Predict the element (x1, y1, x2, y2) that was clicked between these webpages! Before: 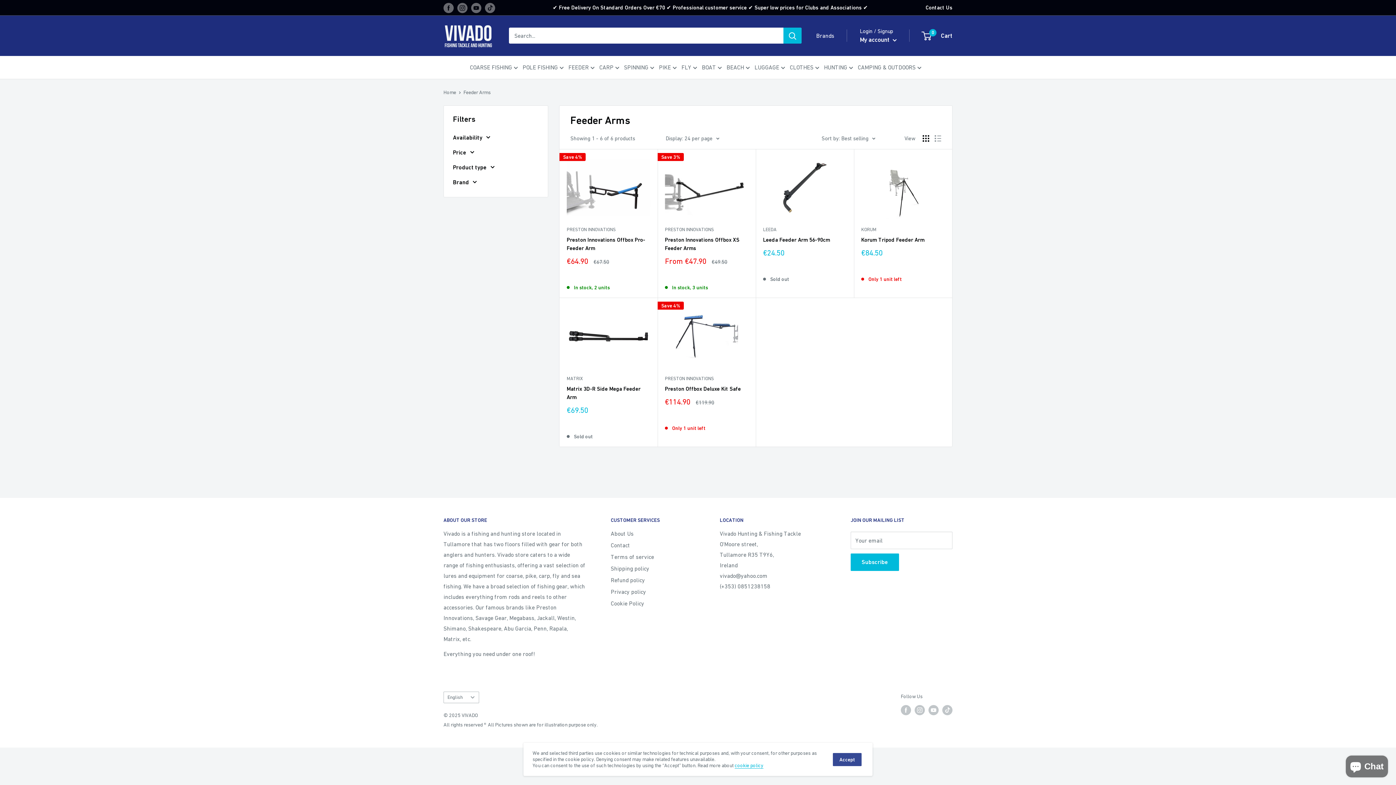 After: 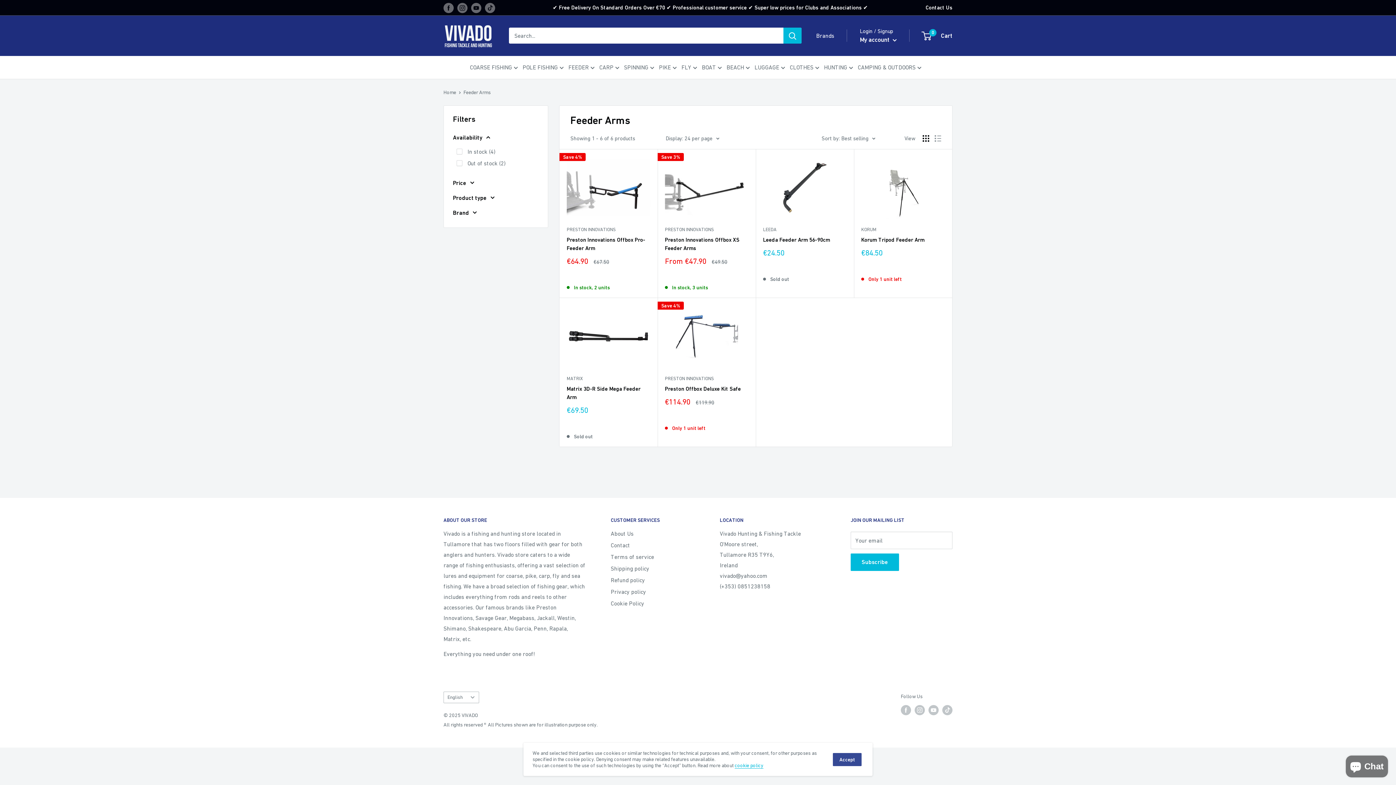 Action: bbox: (453, 132, 538, 142) label: Availability